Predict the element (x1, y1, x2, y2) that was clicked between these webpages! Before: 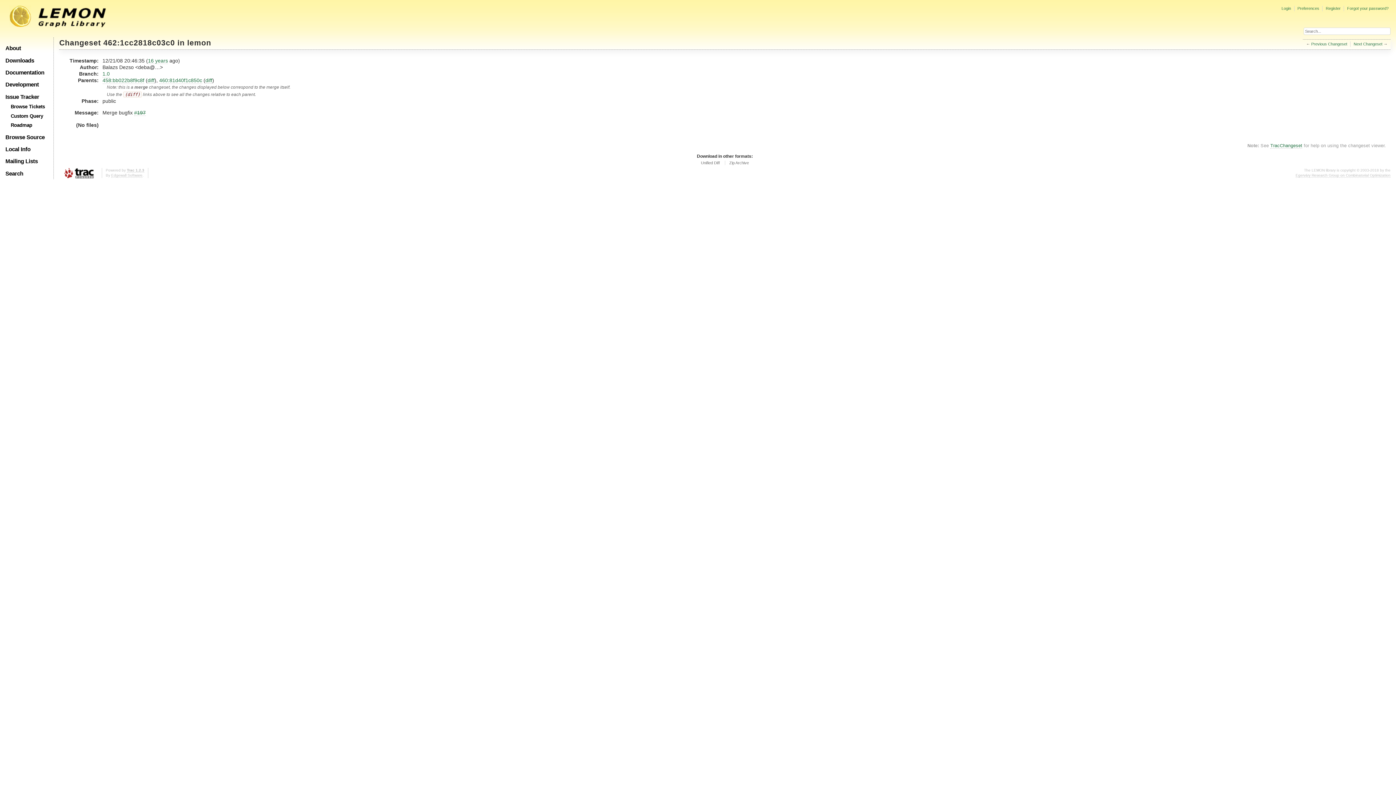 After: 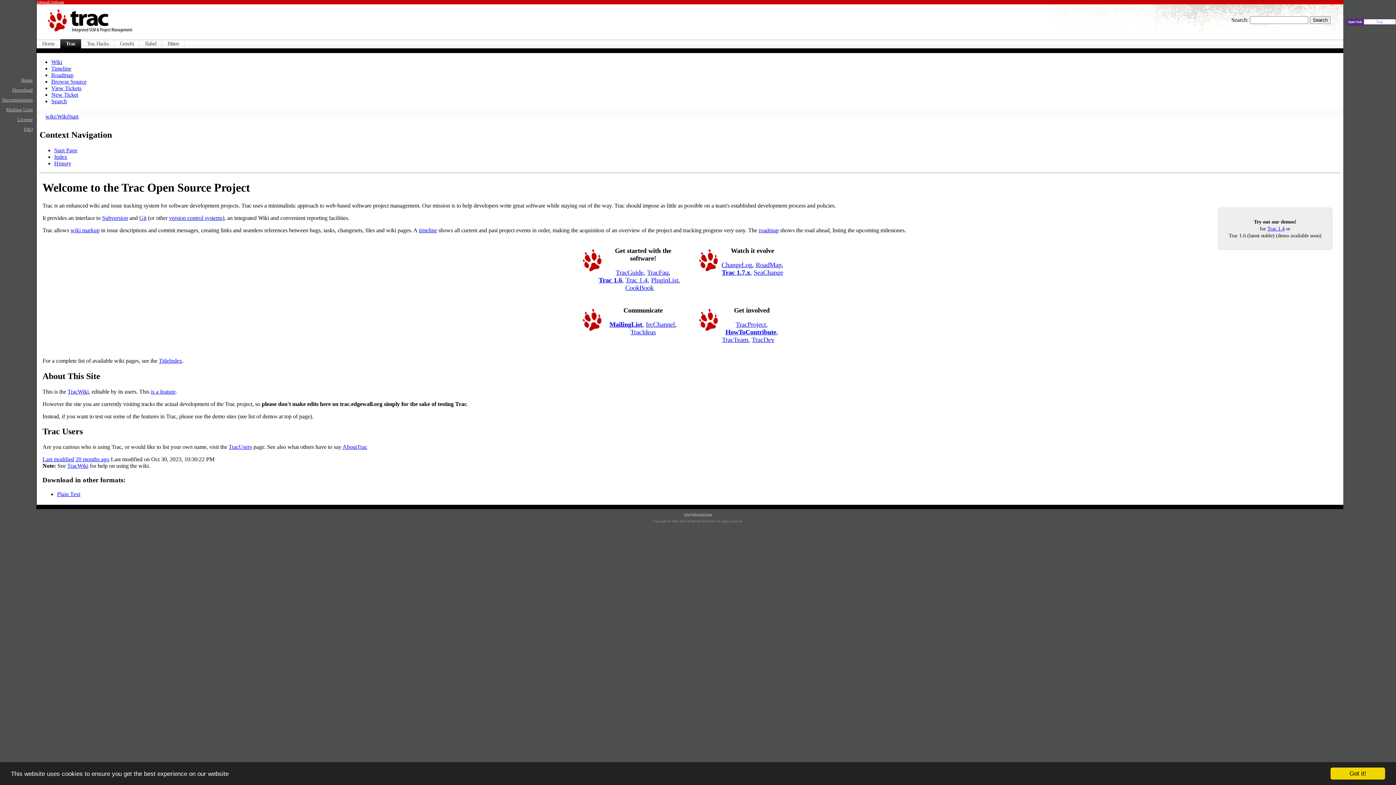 Action: bbox: (59, 168, 98, 180)